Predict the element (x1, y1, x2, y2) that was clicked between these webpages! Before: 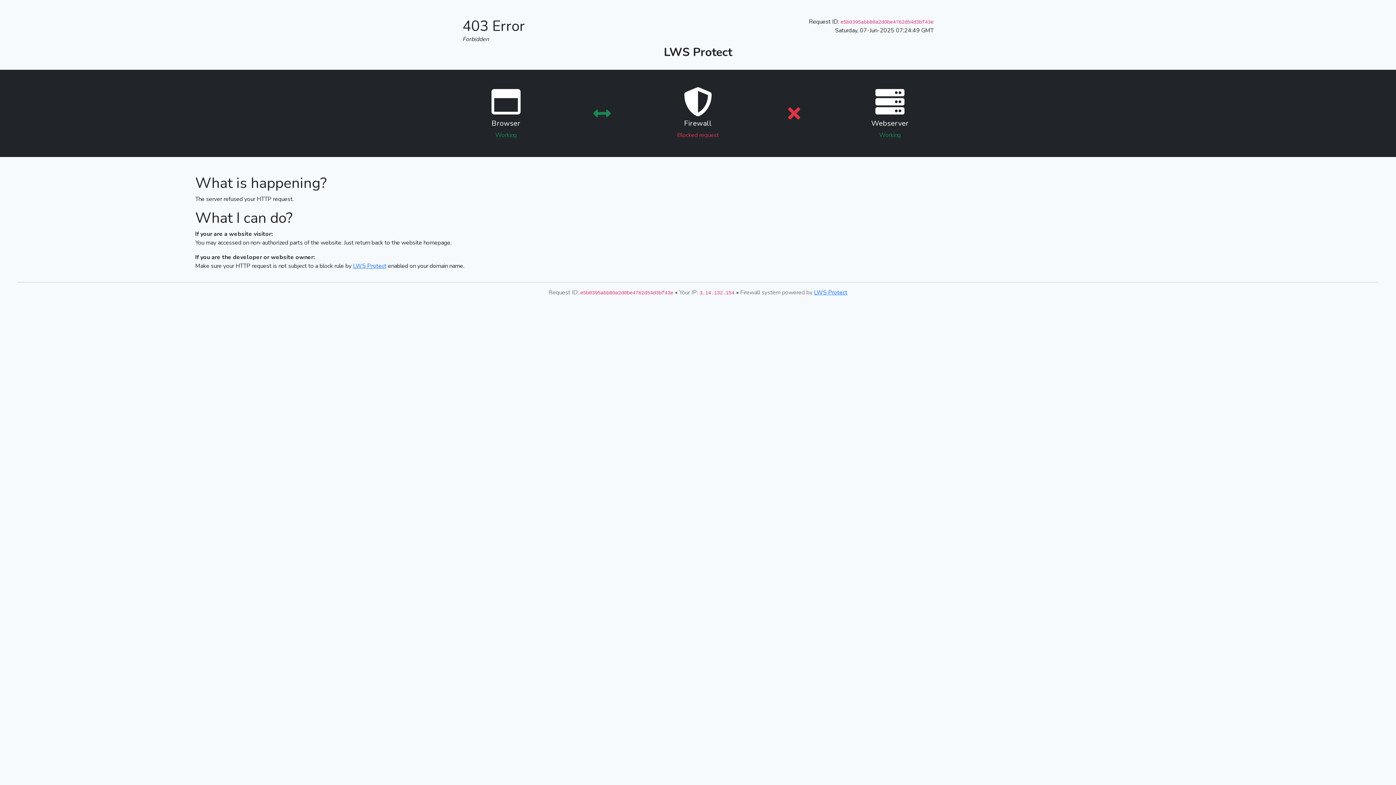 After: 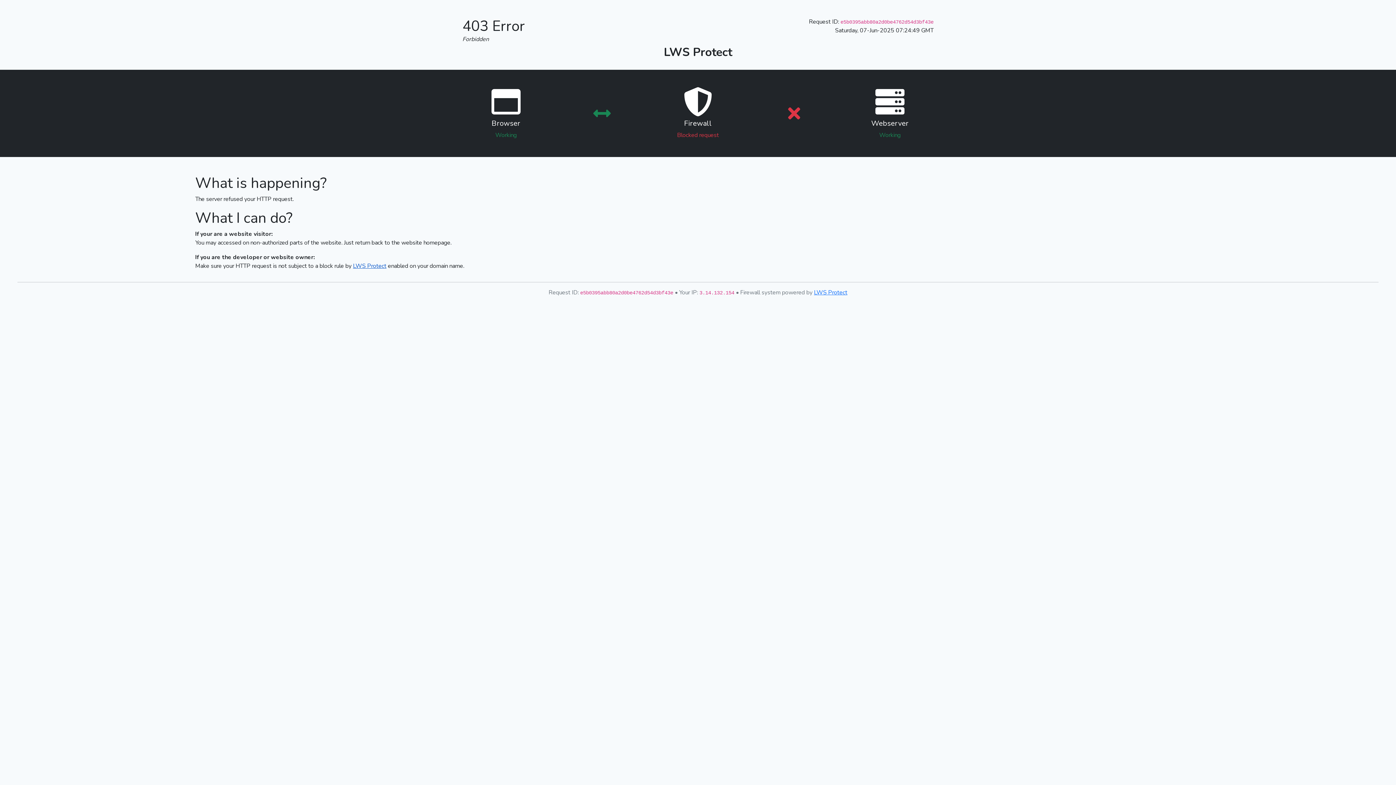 Action: bbox: (353, 262, 386, 270) label: LWS Protect